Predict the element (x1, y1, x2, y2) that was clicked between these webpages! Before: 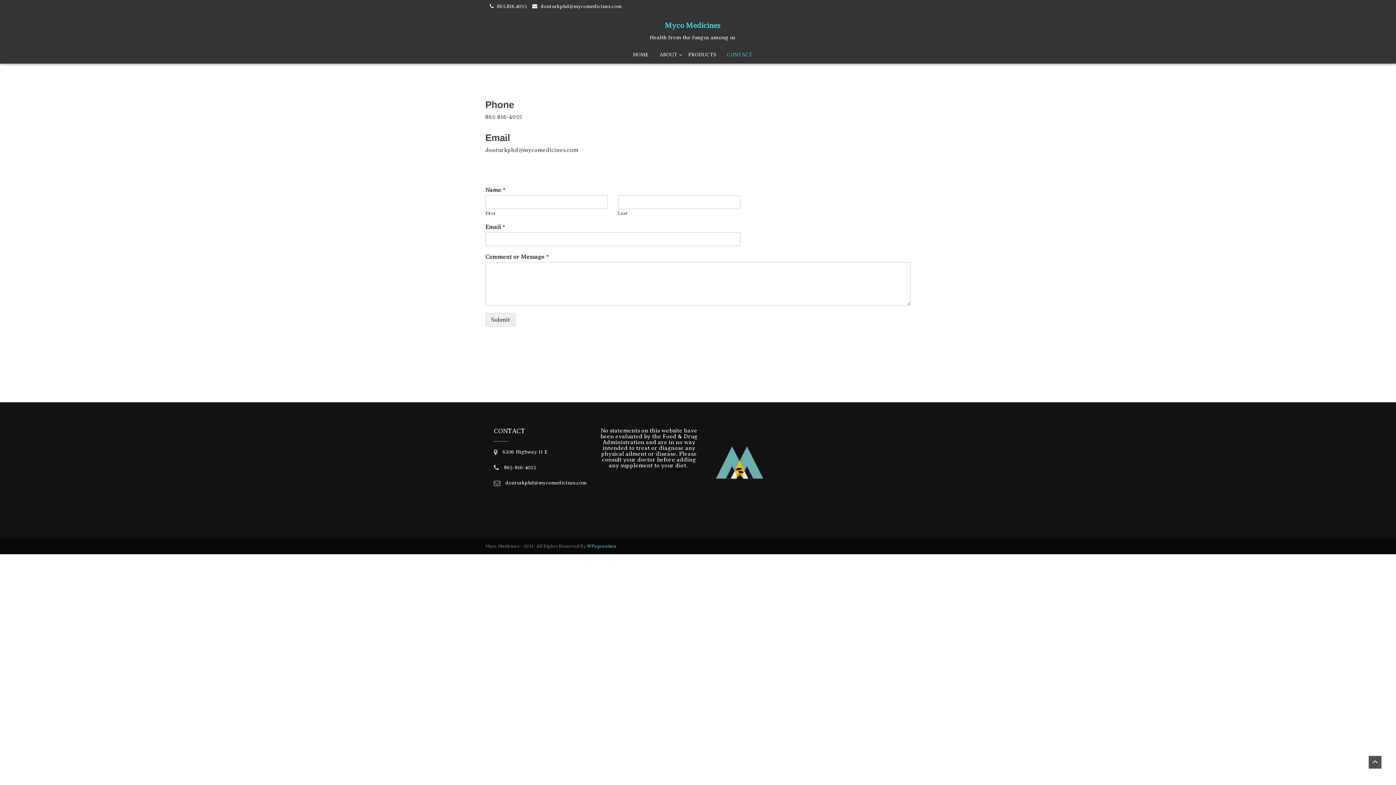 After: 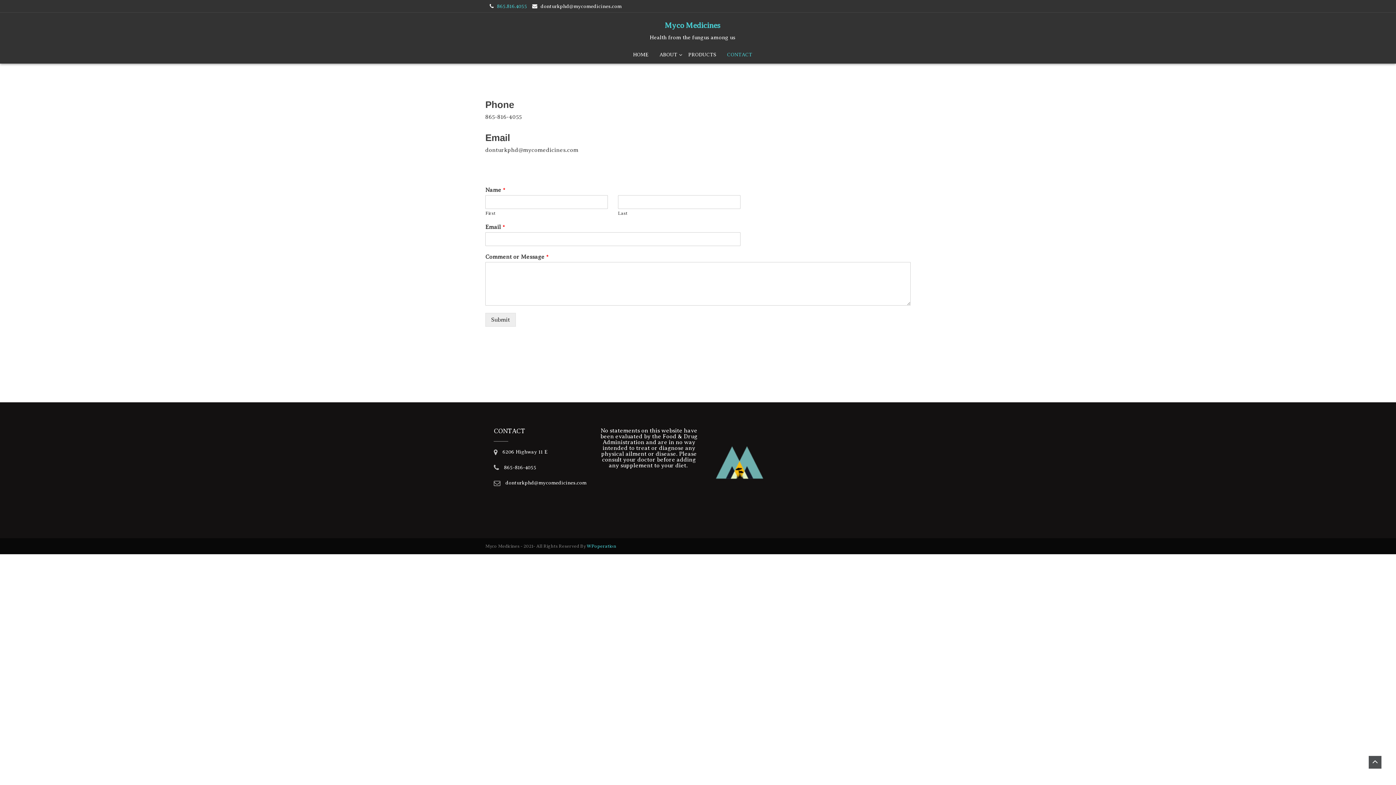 Action: bbox: (497, 3, 527, 9) label: 865.816.4055